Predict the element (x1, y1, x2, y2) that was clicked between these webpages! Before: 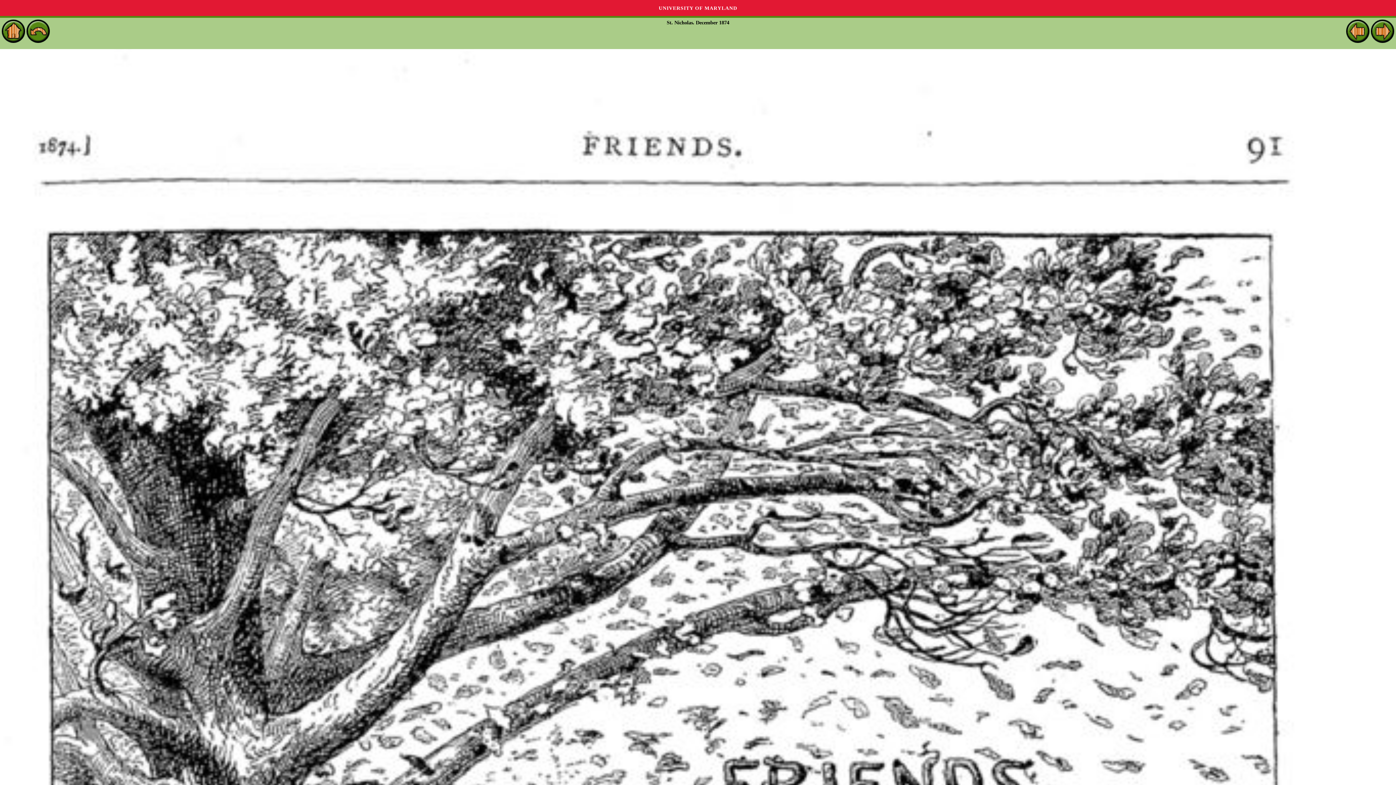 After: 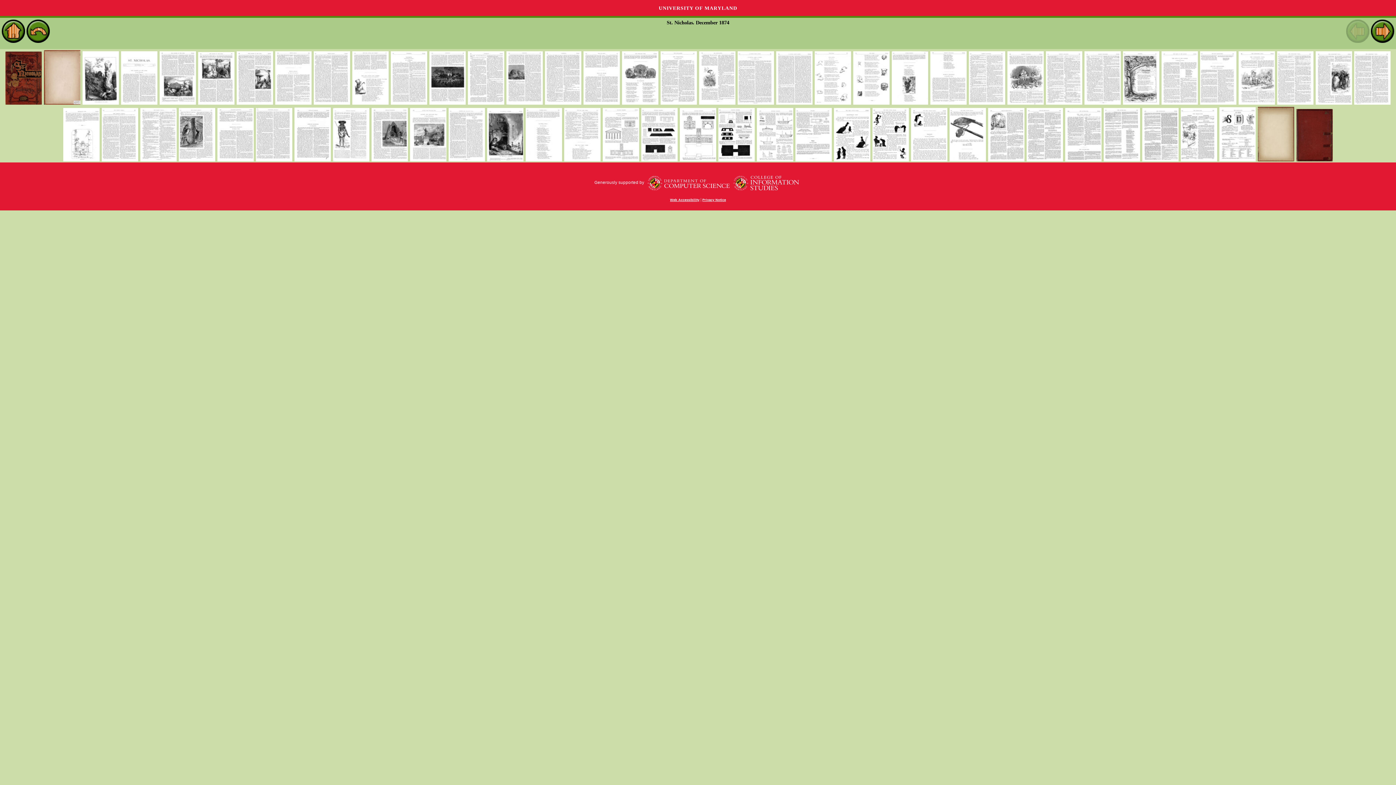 Action: bbox: (26, 37, 49, 42)